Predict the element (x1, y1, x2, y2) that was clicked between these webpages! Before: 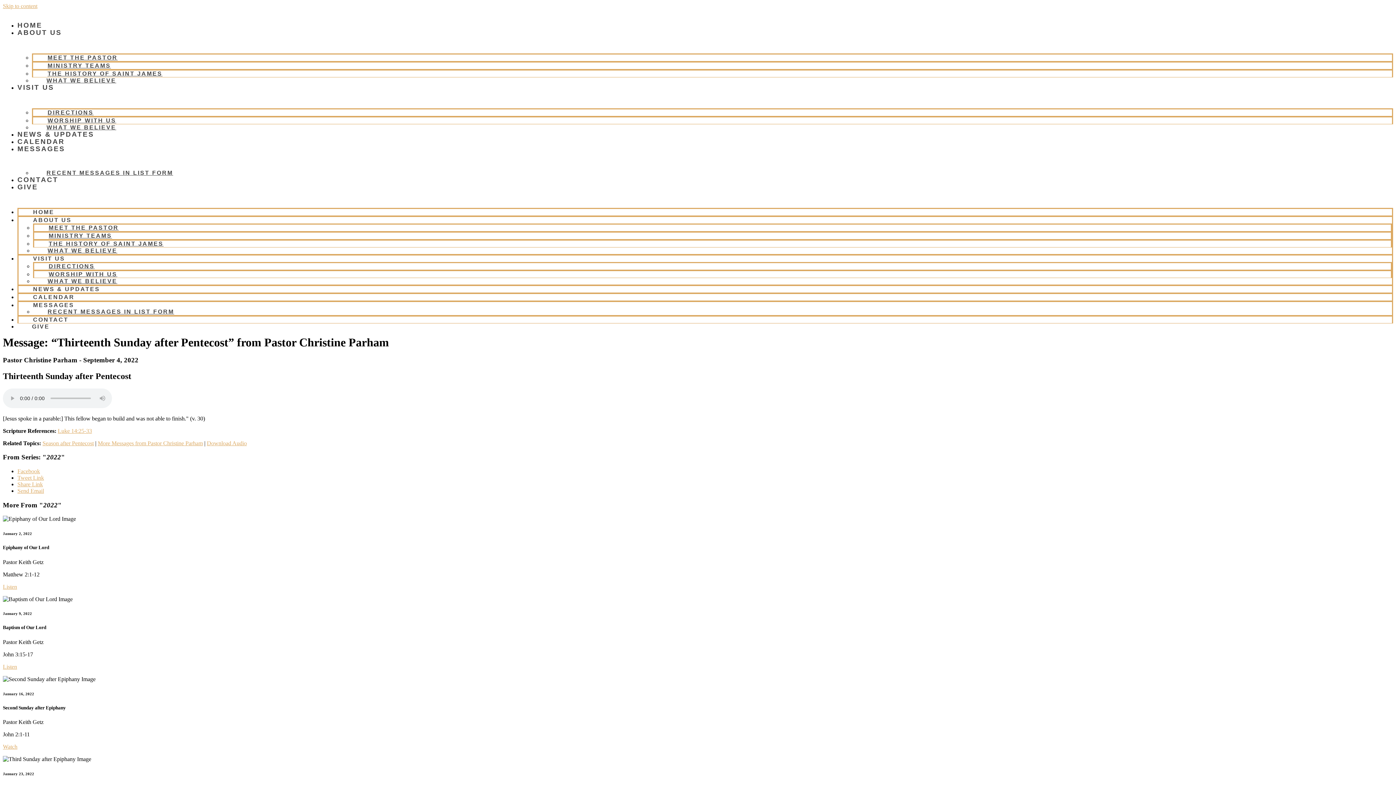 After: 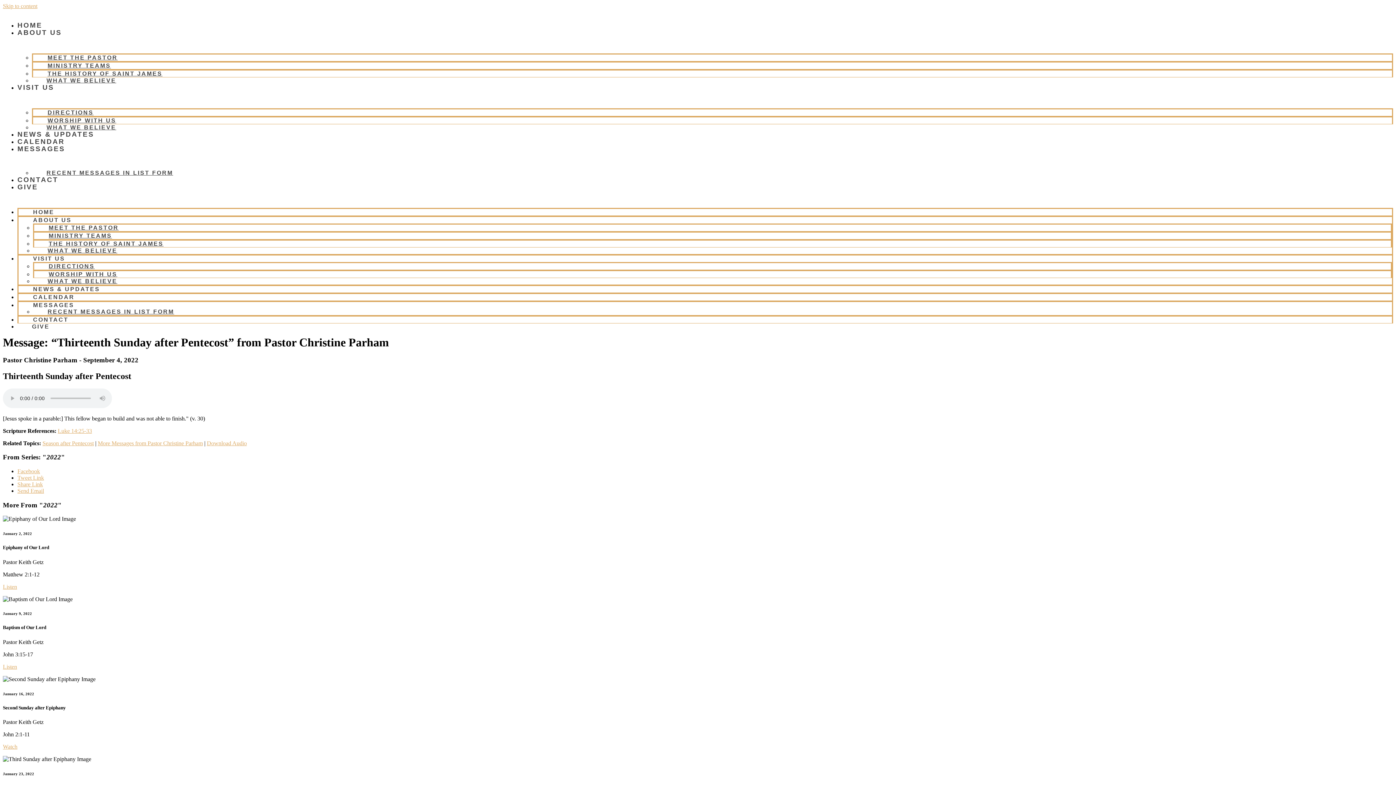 Action: bbox: (2, 663, 17, 670) label: Listen